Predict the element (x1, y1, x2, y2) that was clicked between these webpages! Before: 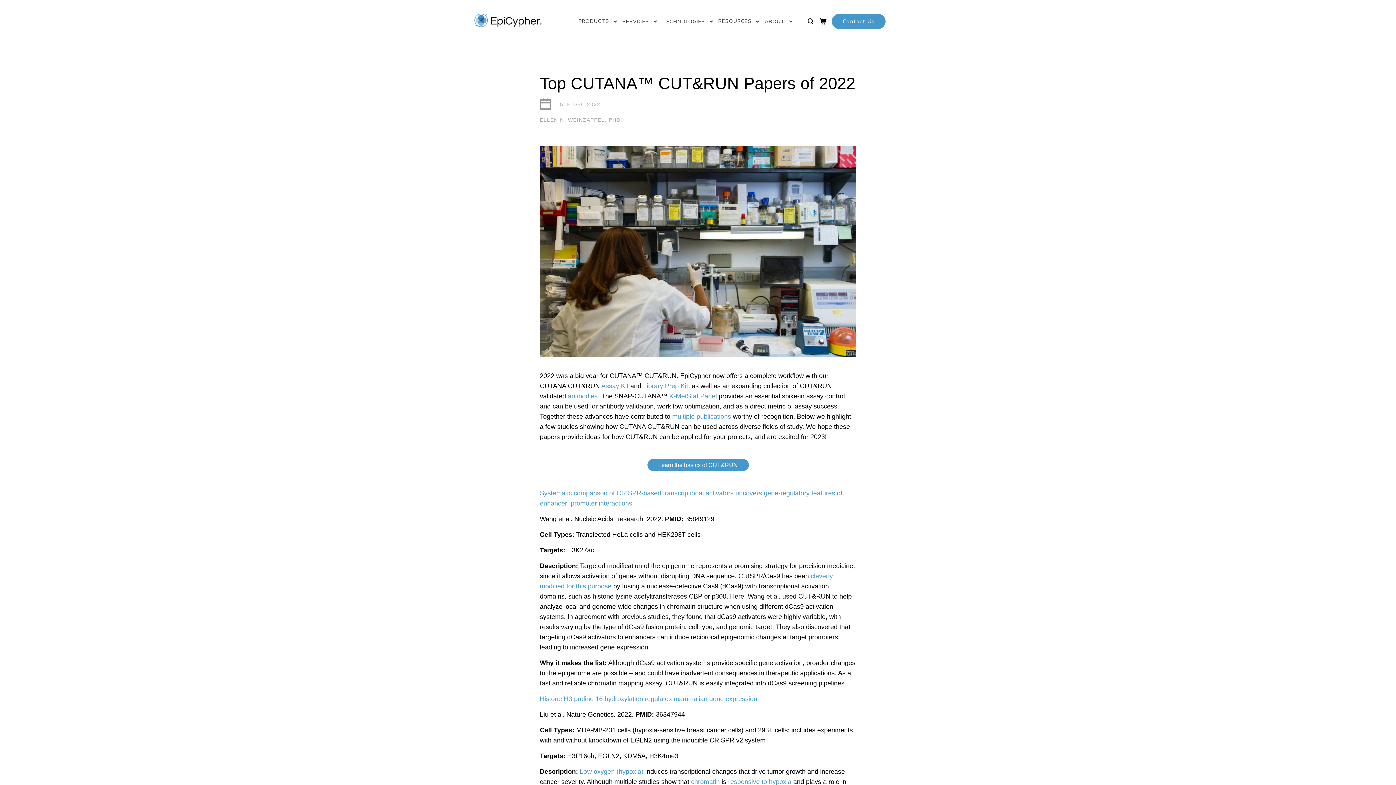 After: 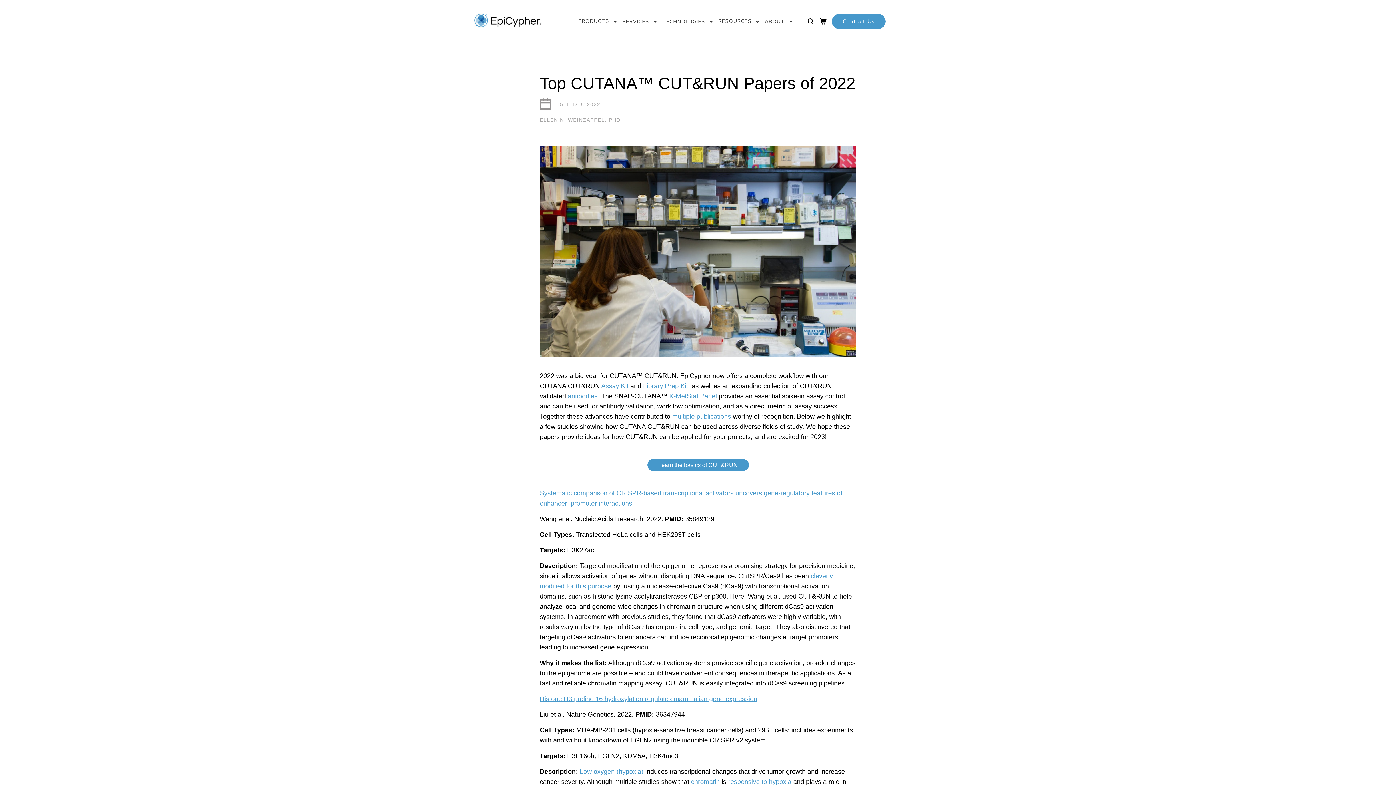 Action: bbox: (540, 695, 757, 702) label: Histone H3 proline 16 hydroxylation regulates mammalian gene expression